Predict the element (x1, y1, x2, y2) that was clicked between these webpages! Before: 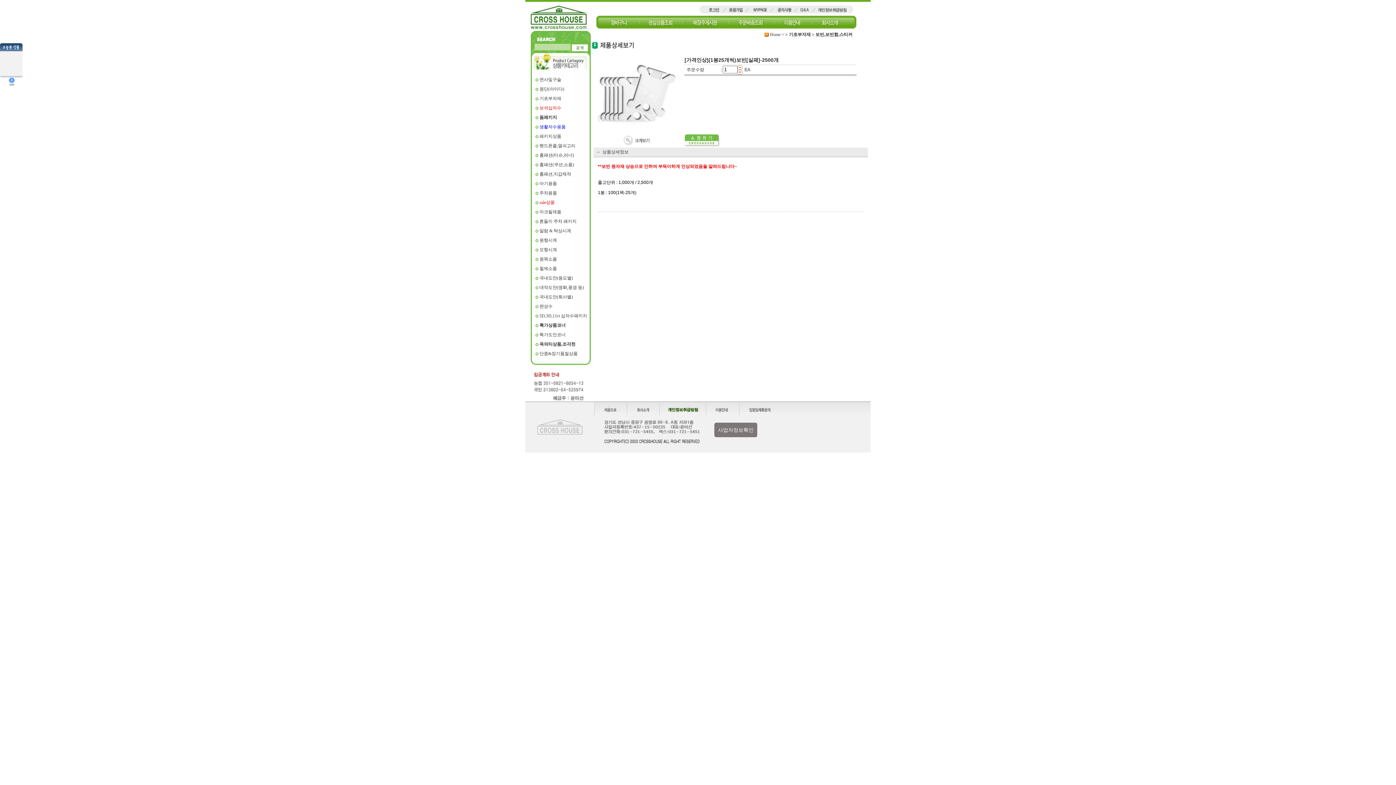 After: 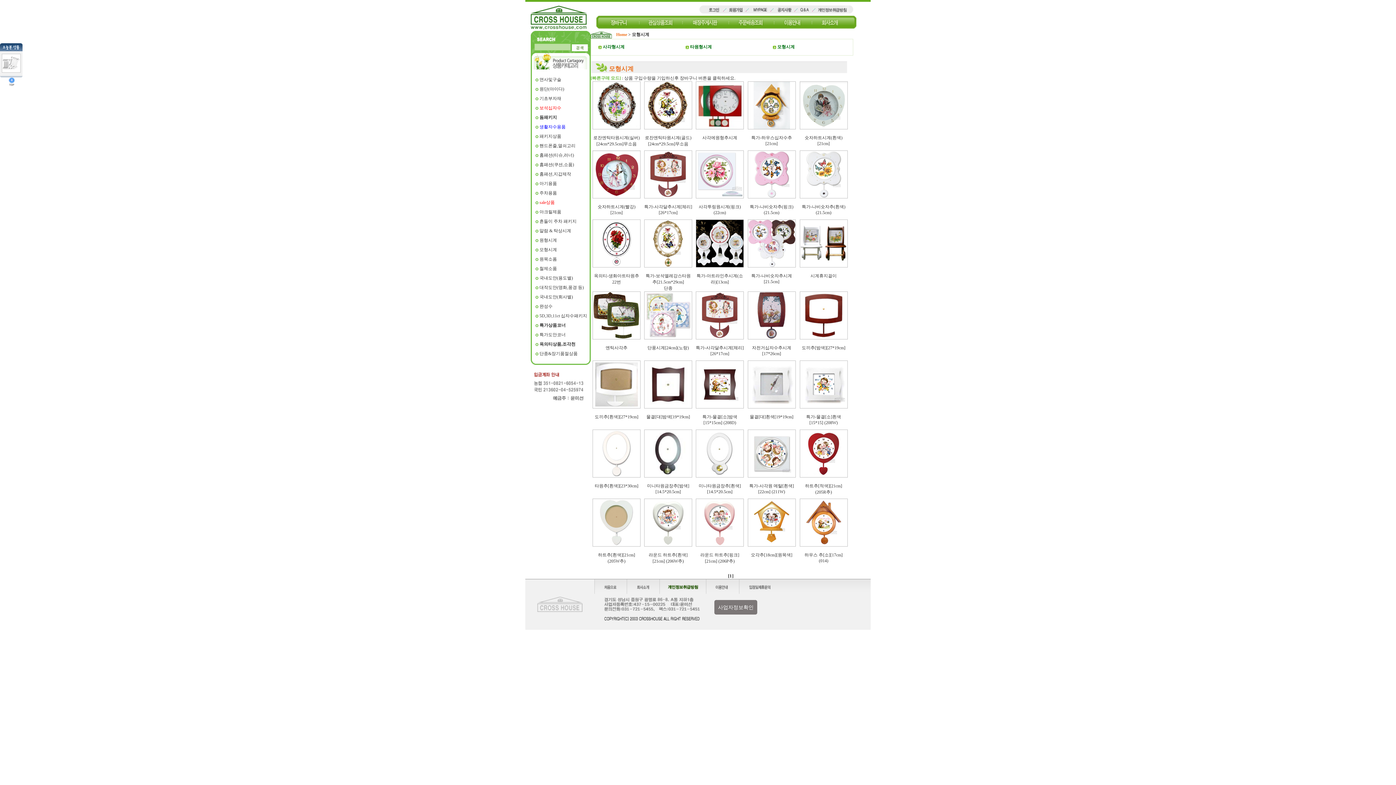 Action: label:  모형시계 bbox: (535, 247, 557, 252)